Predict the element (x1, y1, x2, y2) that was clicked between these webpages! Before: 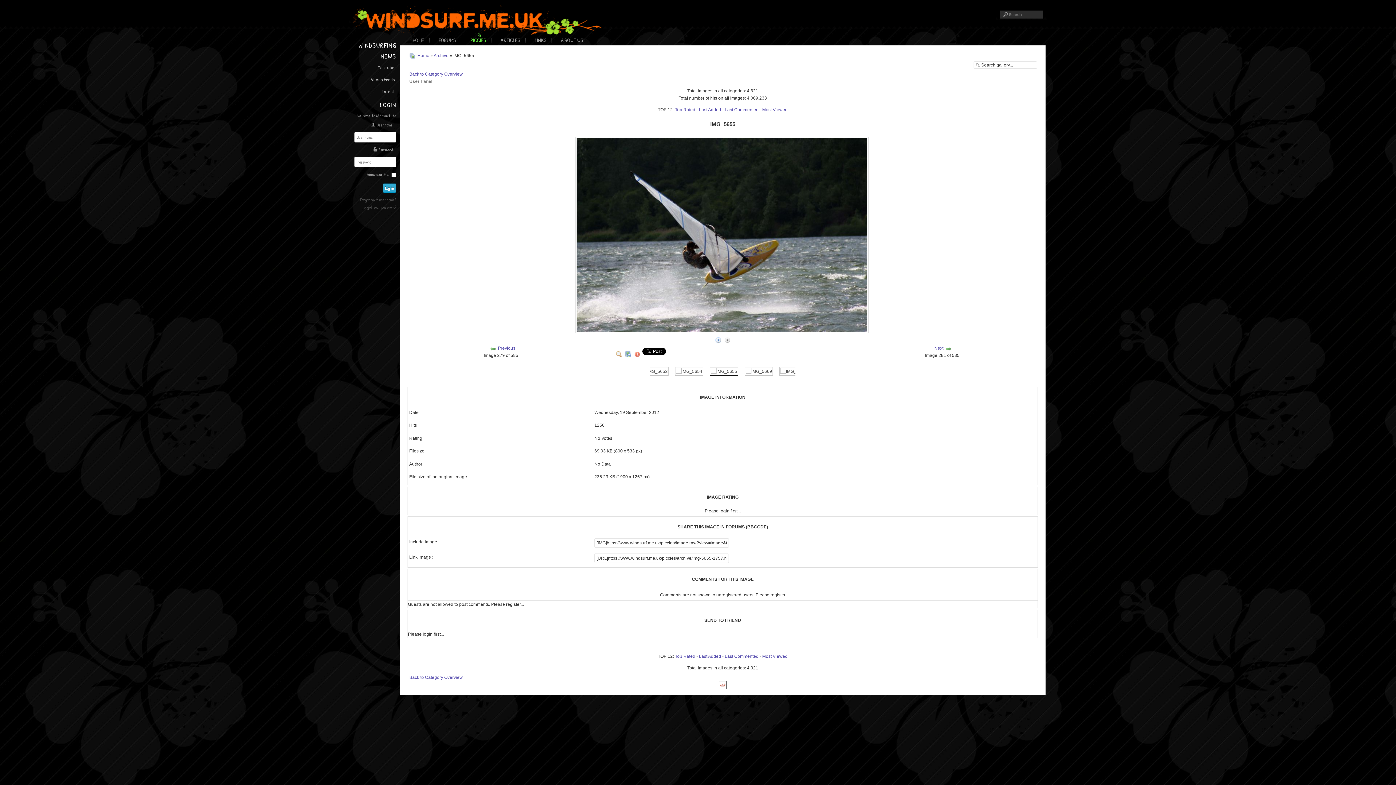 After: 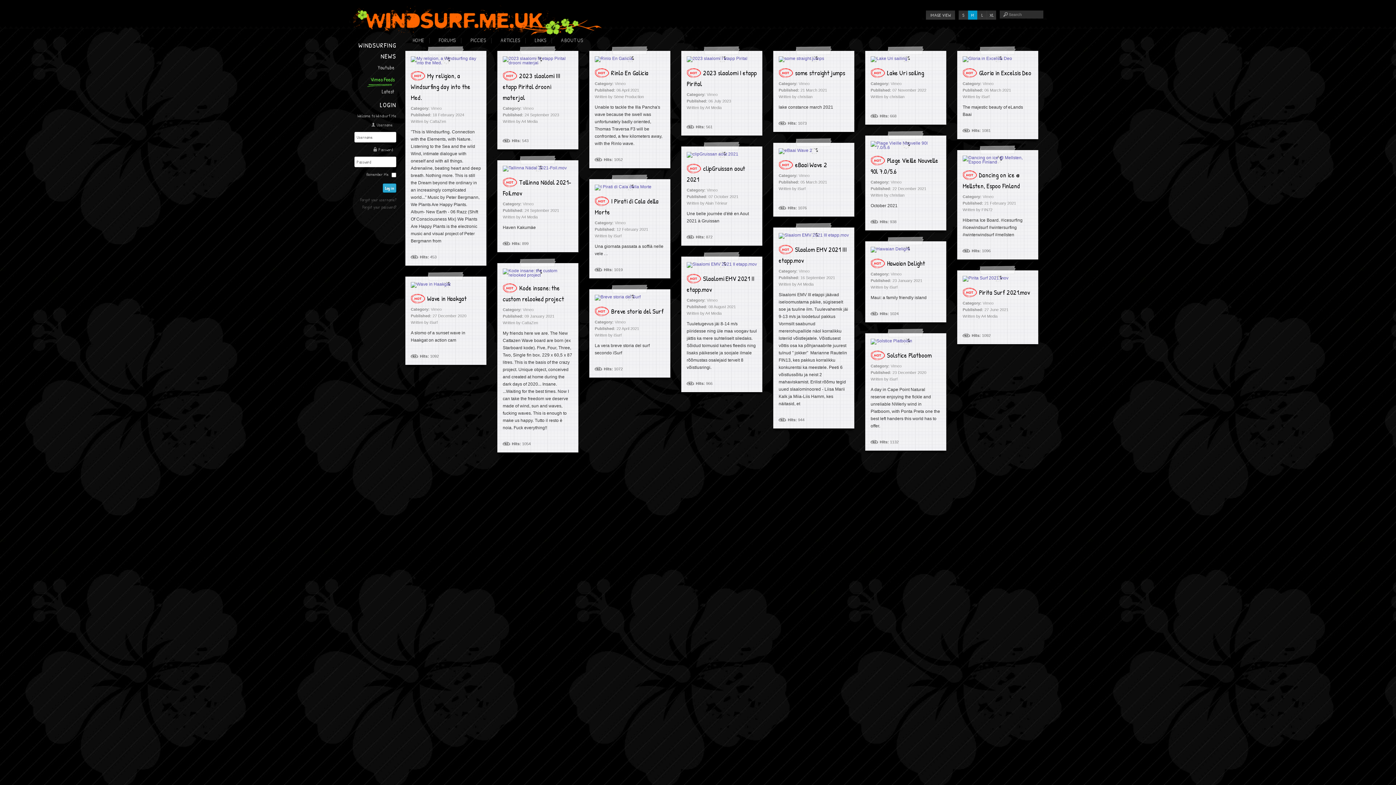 Action: label: Vimeo Feeds bbox: (366, 75, 396, 86)